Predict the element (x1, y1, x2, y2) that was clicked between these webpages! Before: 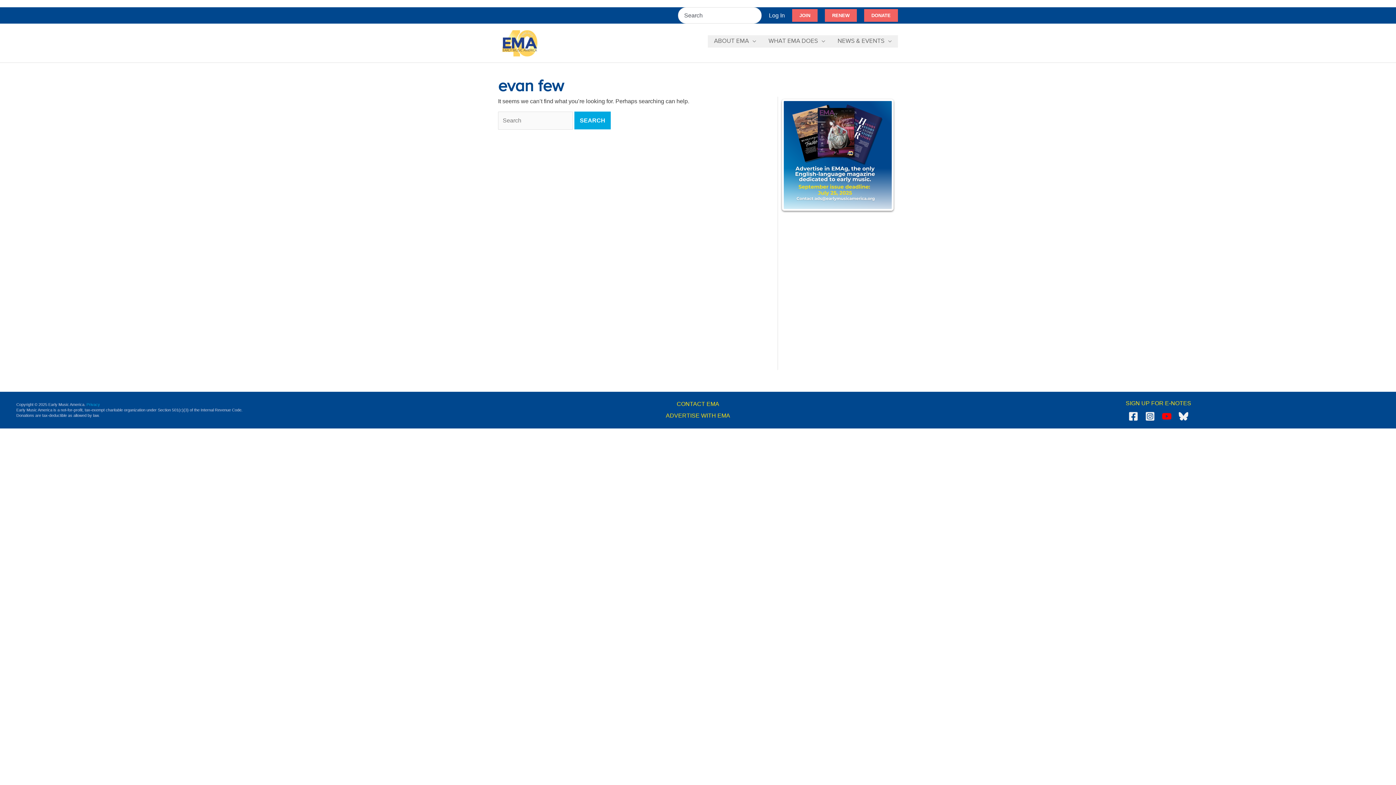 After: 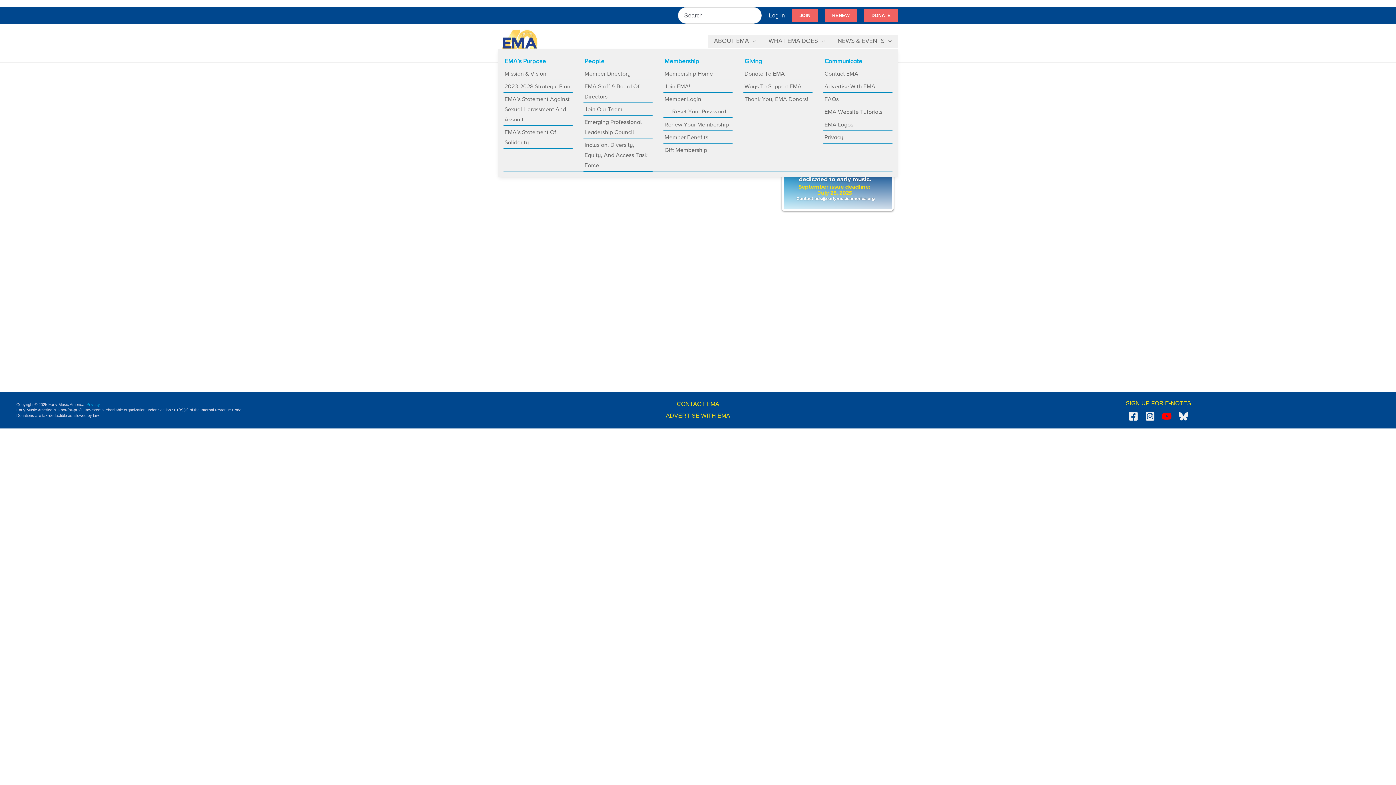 Action: label: ABOUT EMA bbox: (708, 35, 762, 47)